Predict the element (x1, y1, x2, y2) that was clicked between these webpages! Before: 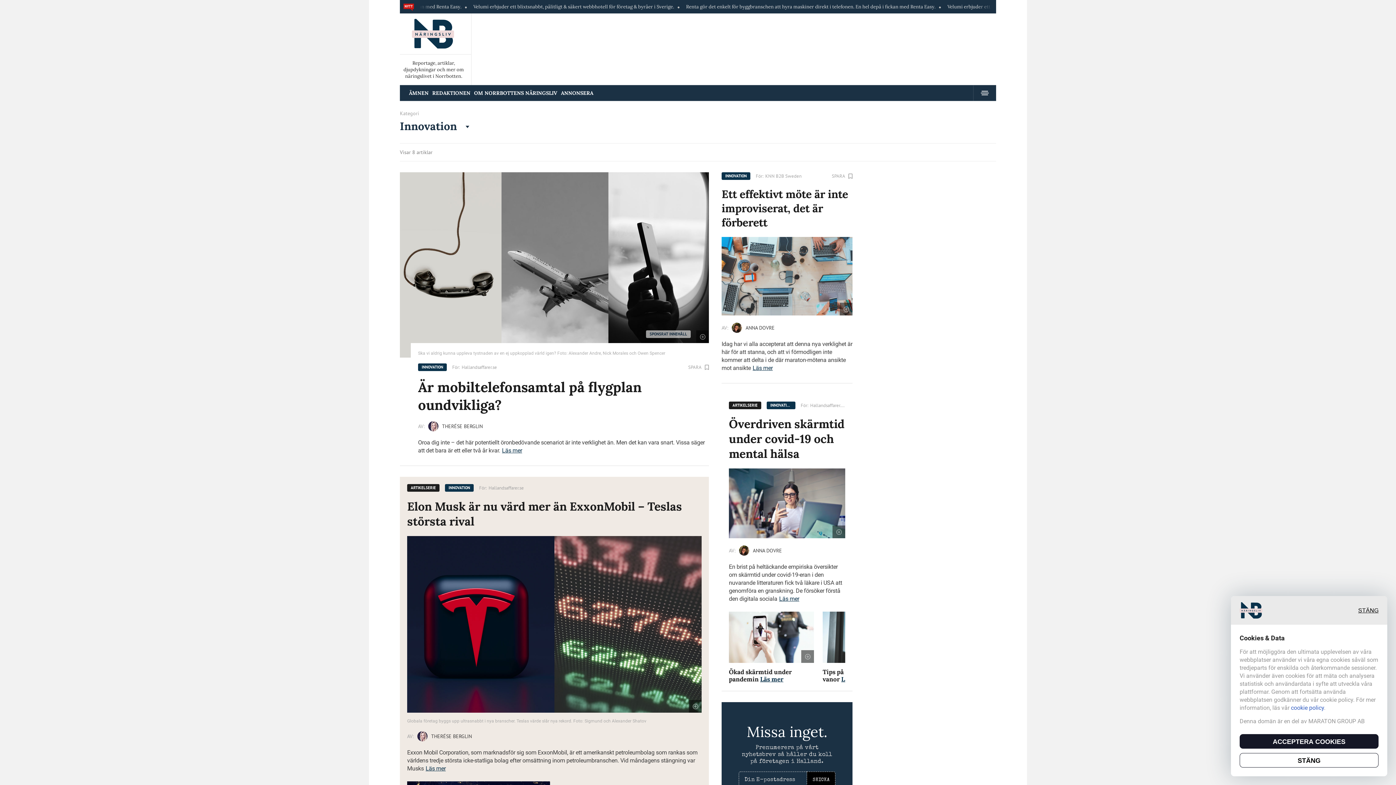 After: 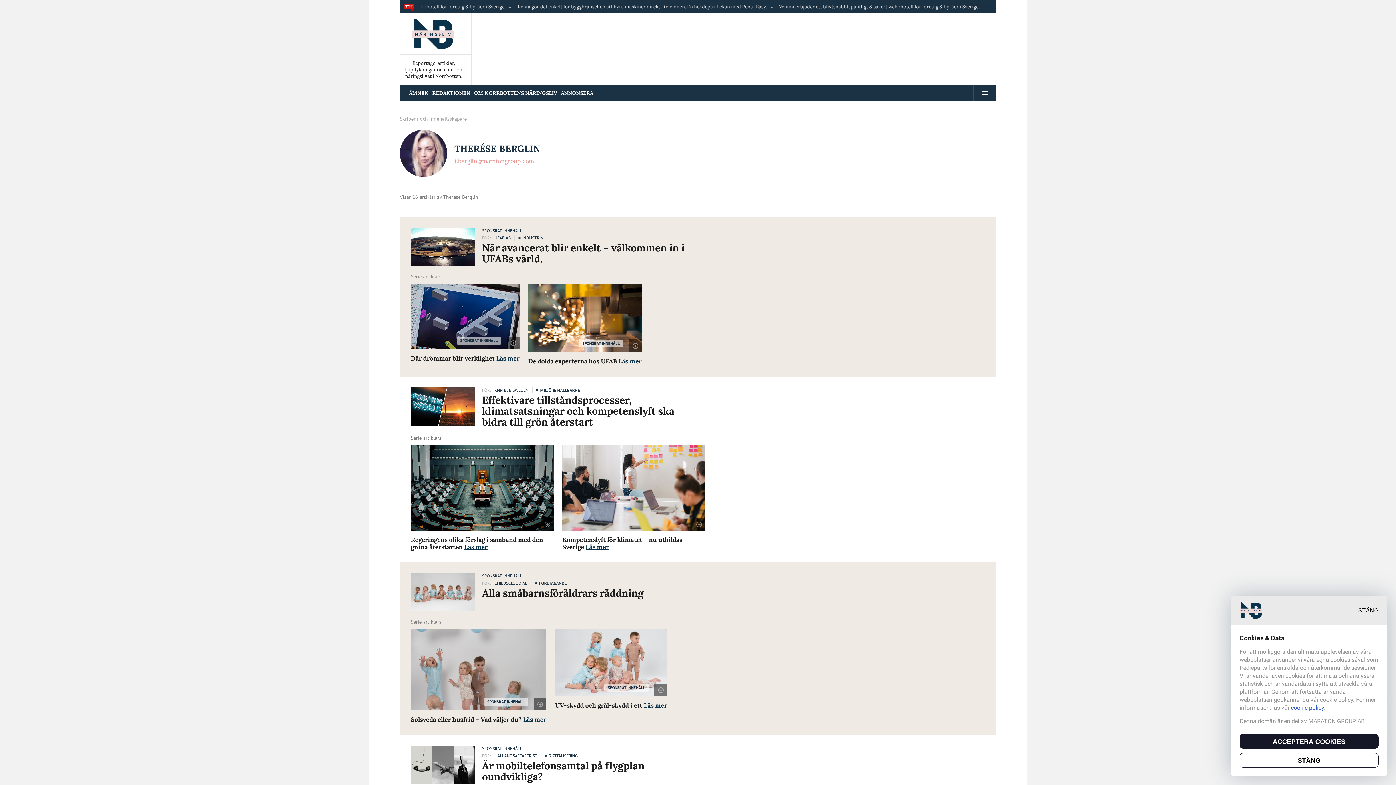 Action: label: AV:
THERÉSE BERGLIN bbox: (407, 731, 701, 741)